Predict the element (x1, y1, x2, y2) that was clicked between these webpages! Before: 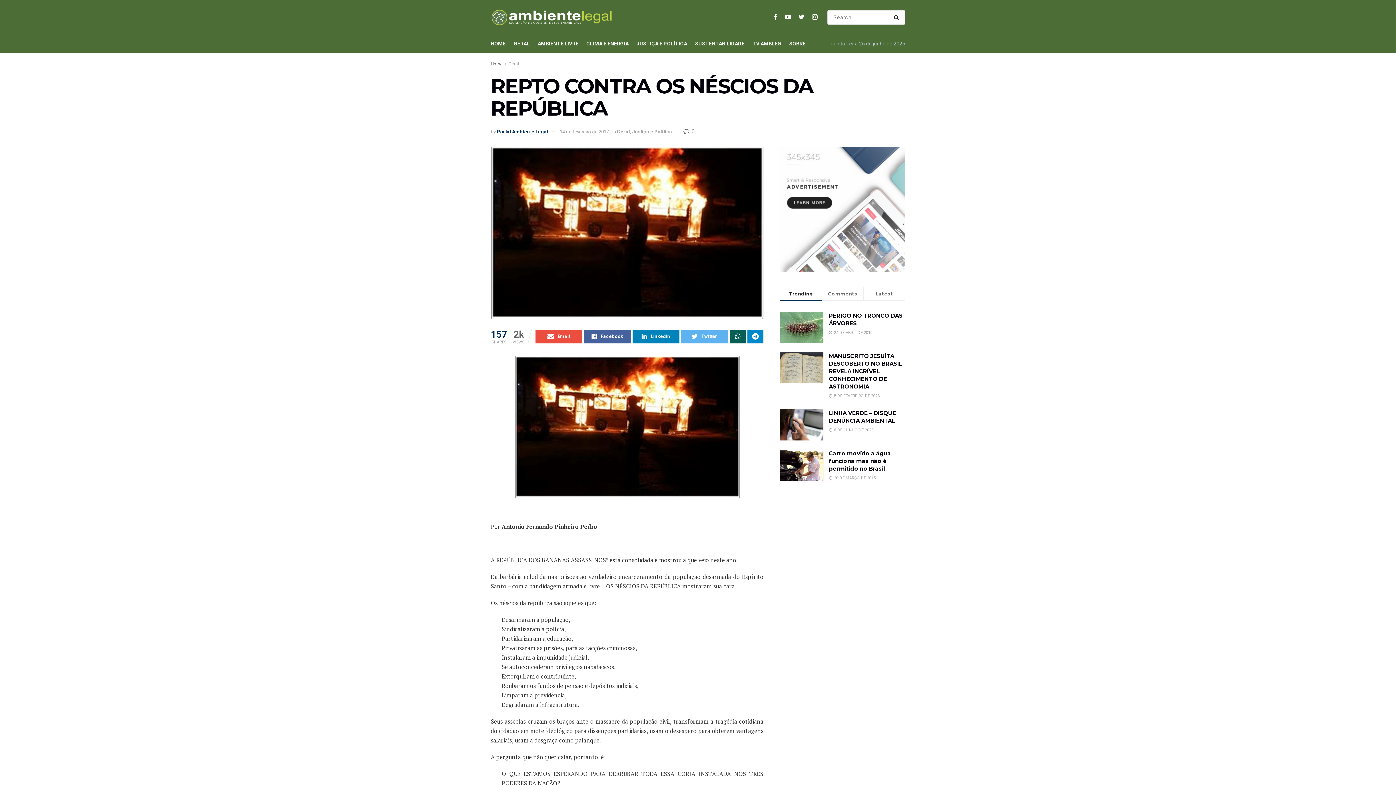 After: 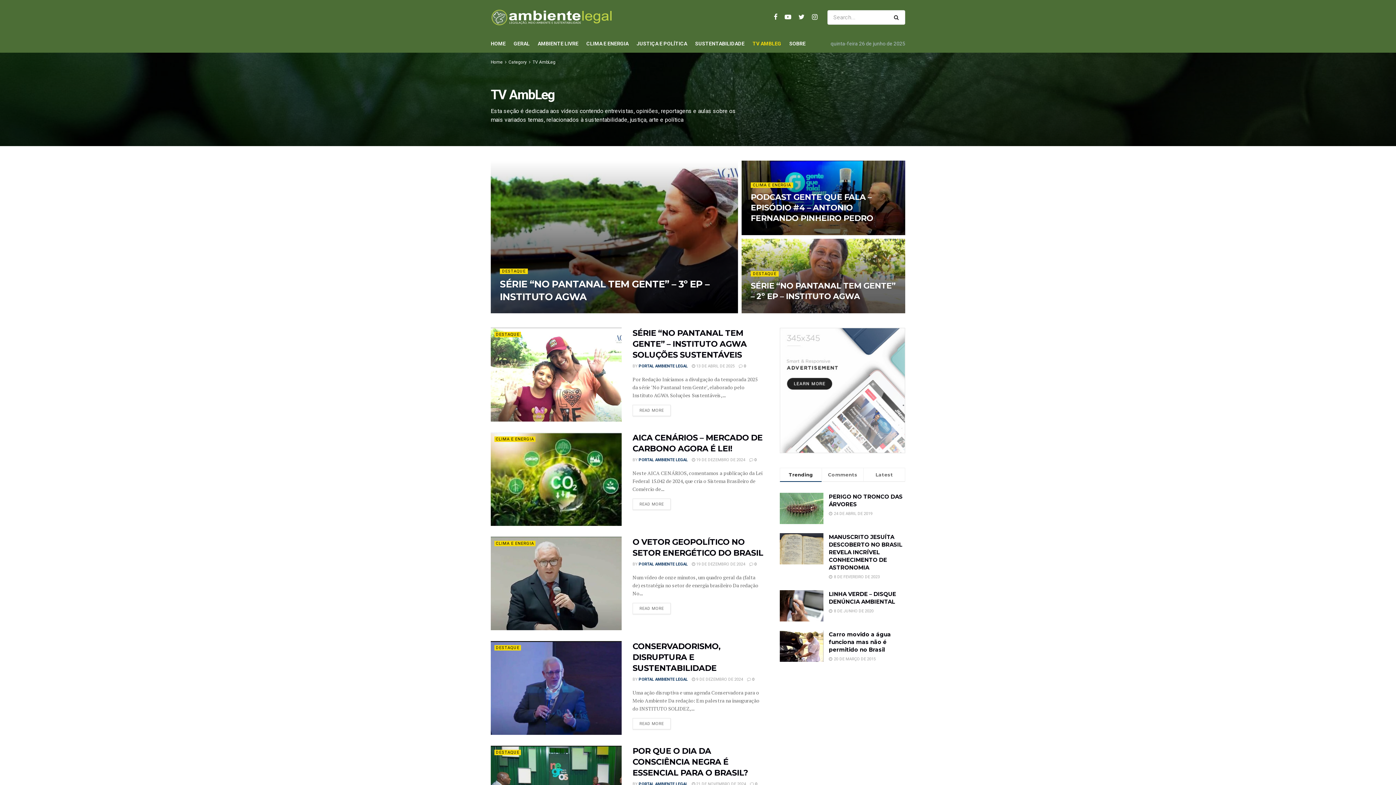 Action: label: TV AMBLEG bbox: (752, 34, 781, 52)